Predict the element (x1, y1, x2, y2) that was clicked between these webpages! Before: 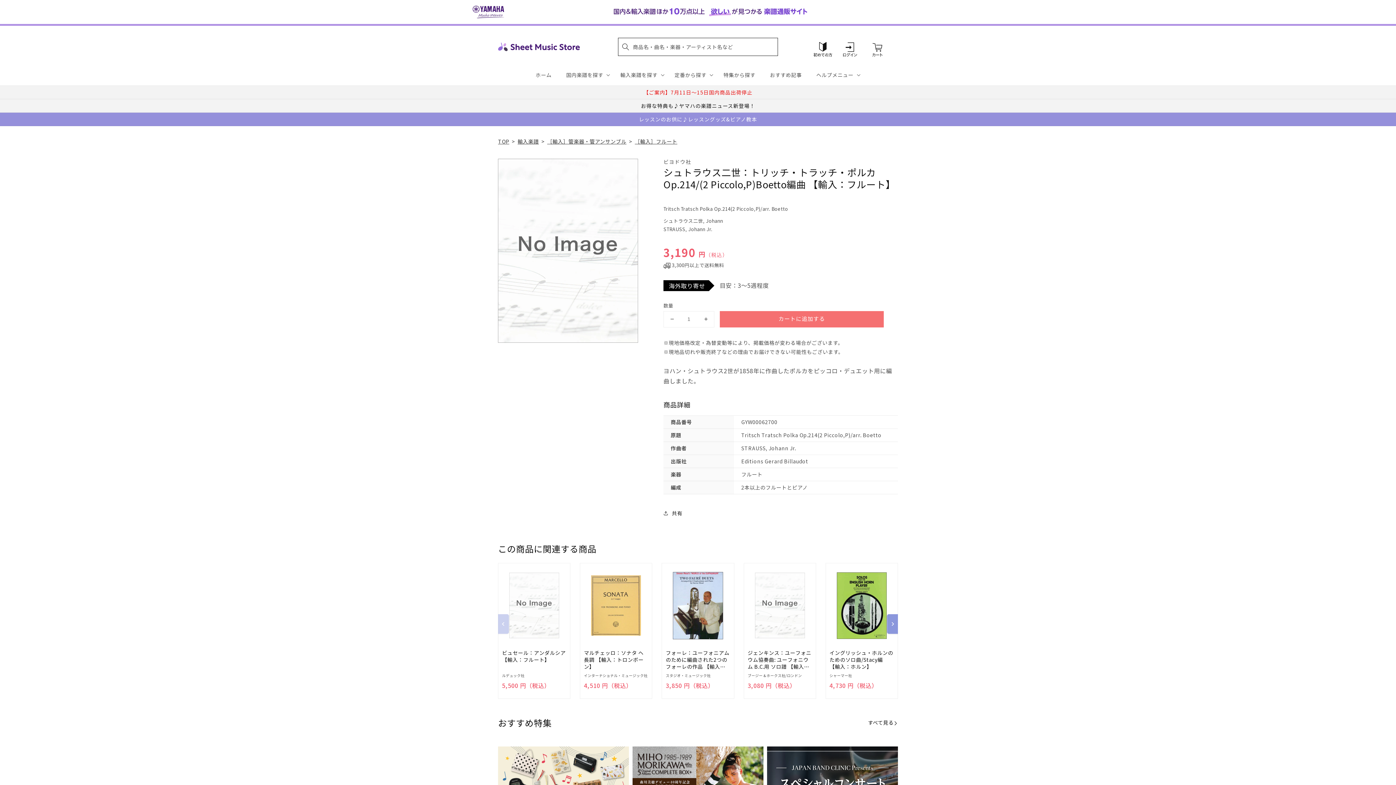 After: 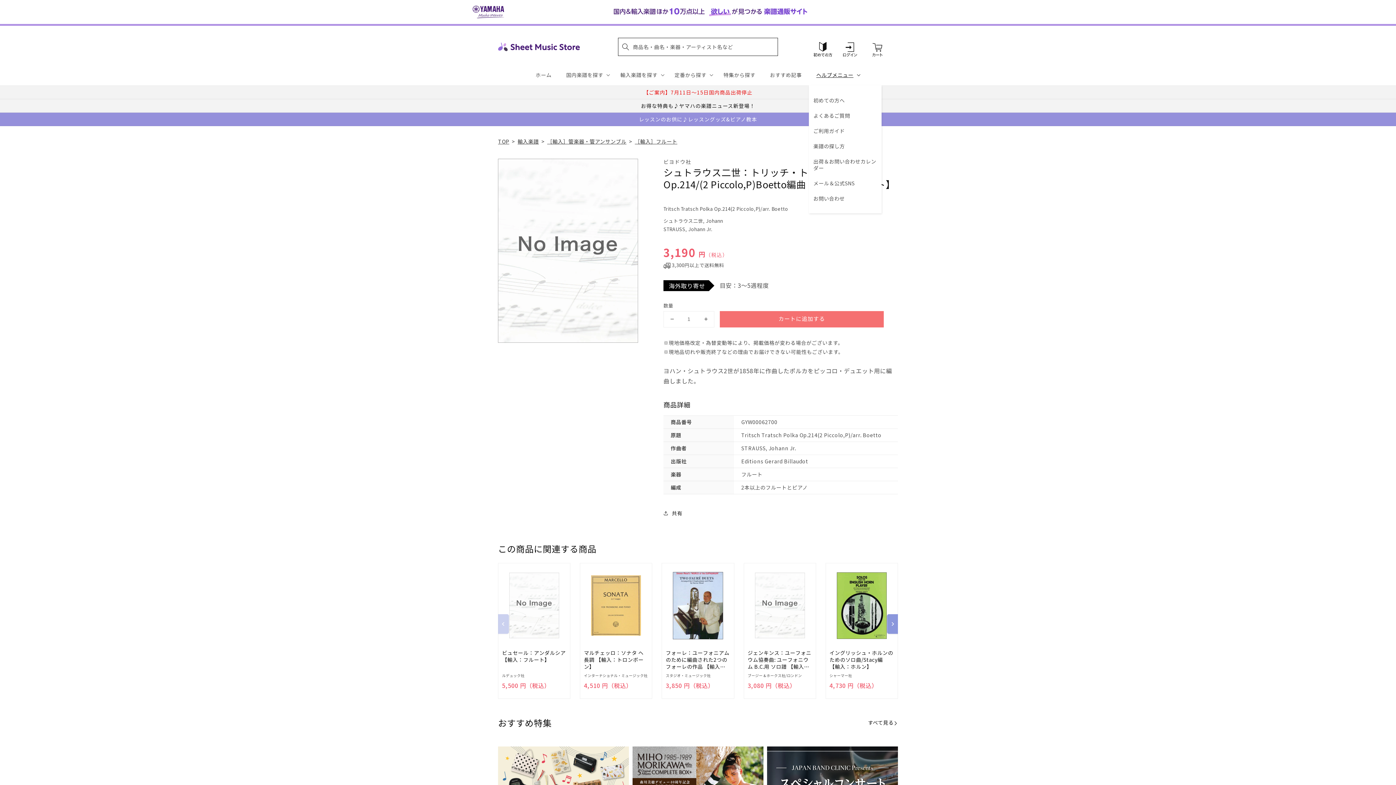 Action: label: ヘルプメニュー bbox: (809, 64, 863, 85)